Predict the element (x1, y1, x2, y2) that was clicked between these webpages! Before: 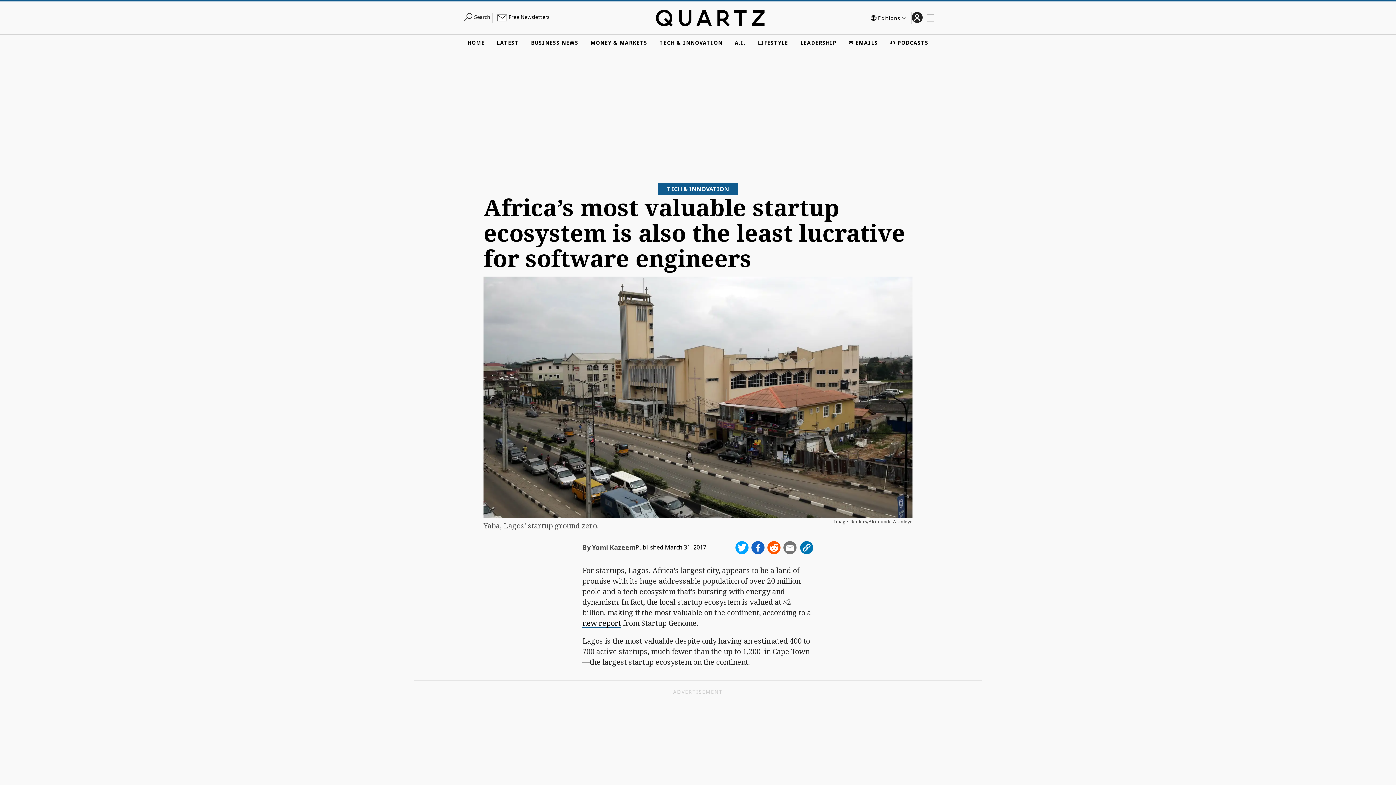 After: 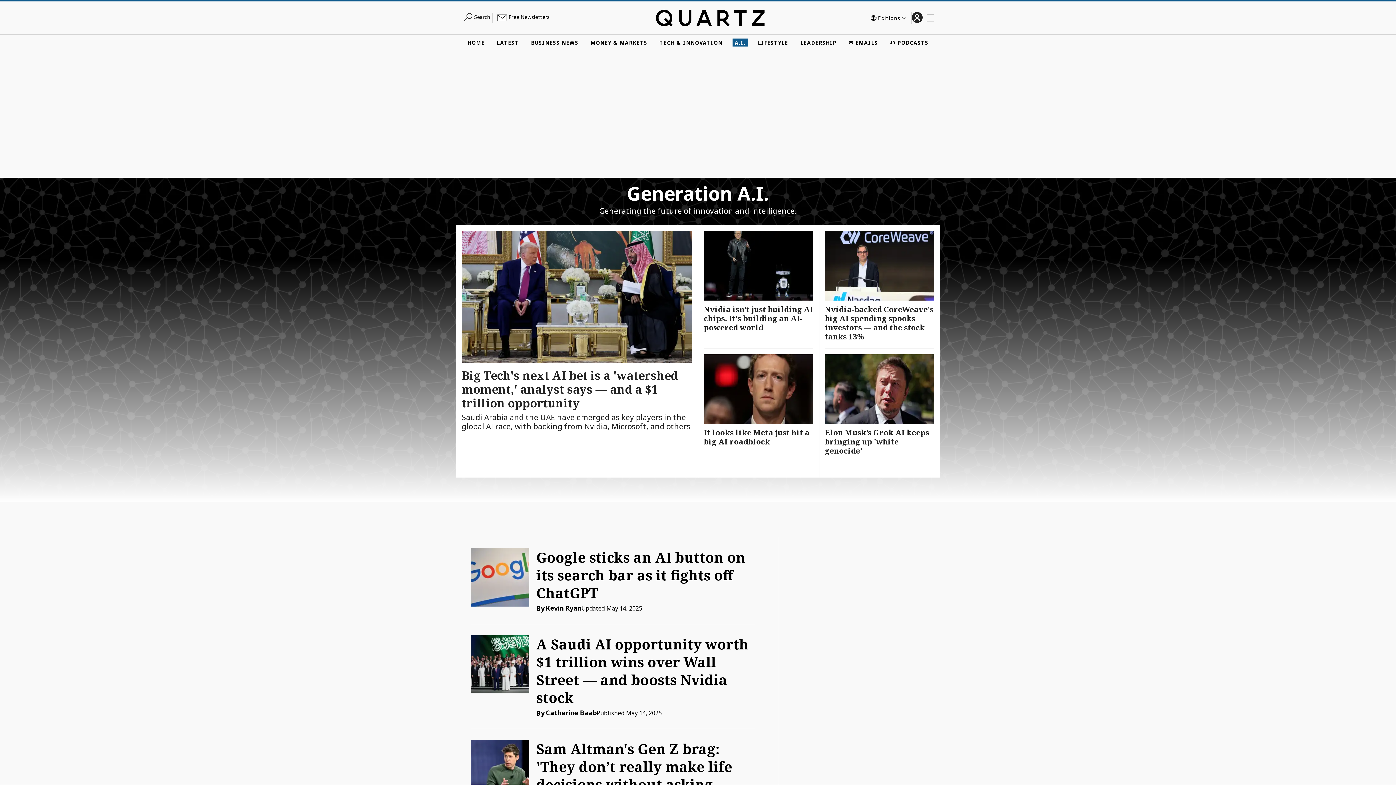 Action: bbox: (732, 38, 748, 46) label: A.I.